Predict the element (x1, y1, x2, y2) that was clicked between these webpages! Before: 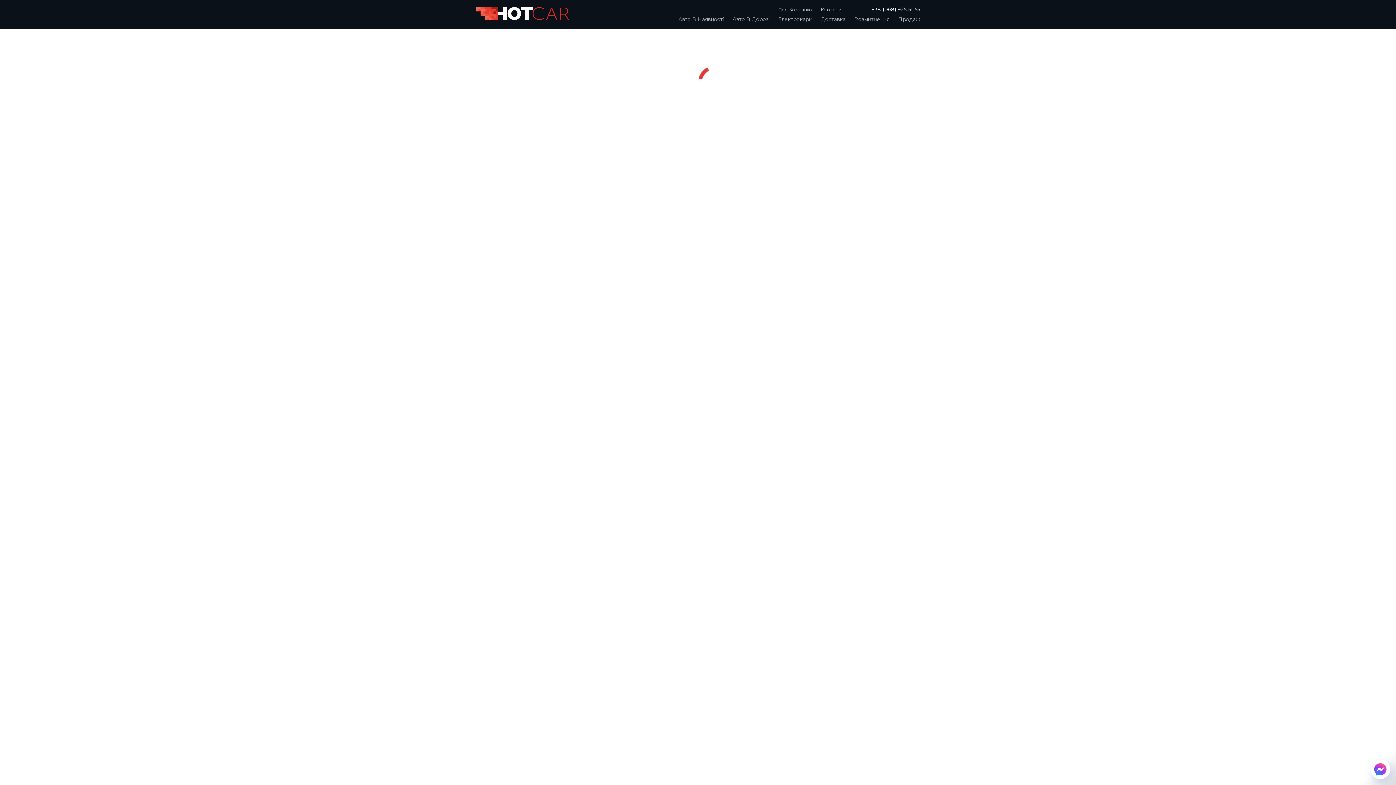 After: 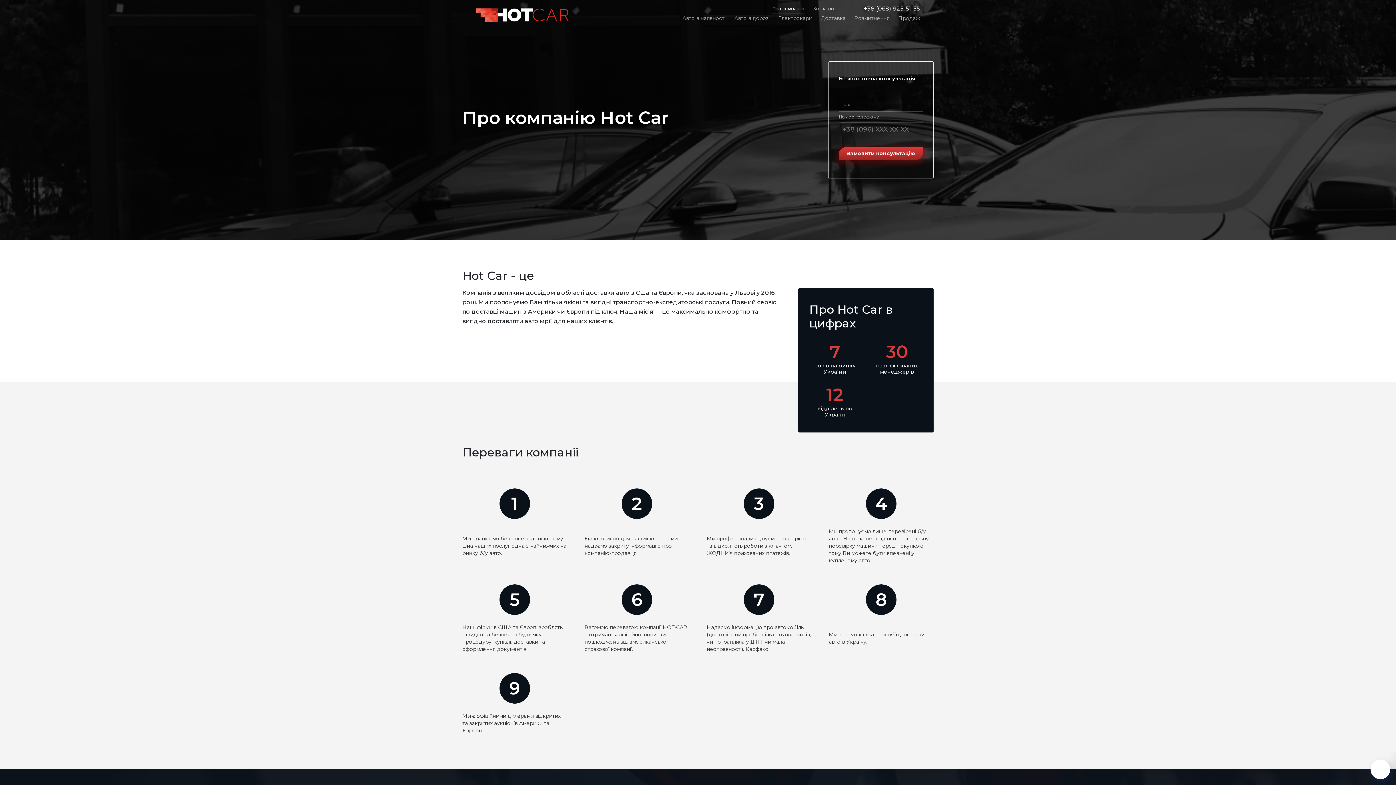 Action: label: Про Компанію bbox: (774, 4, 816, 14)